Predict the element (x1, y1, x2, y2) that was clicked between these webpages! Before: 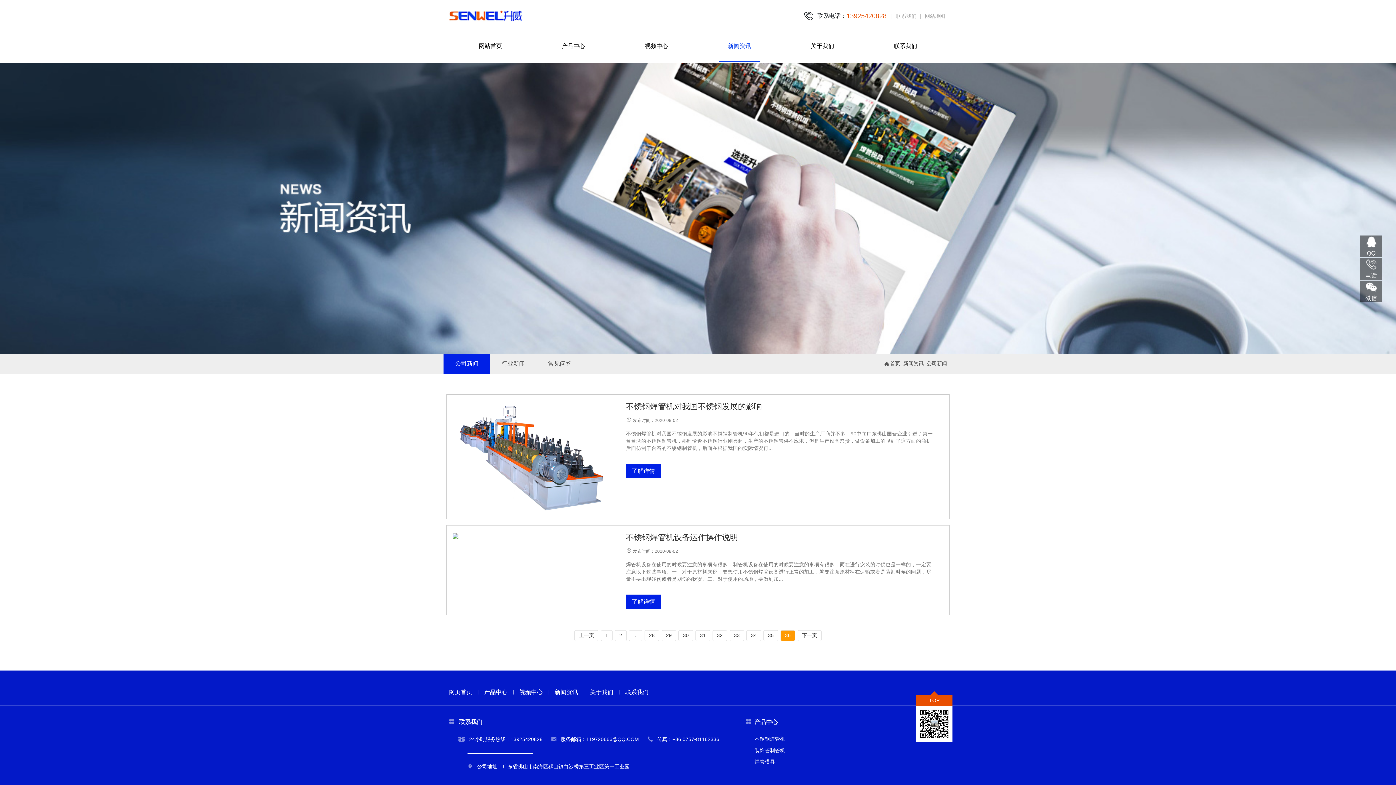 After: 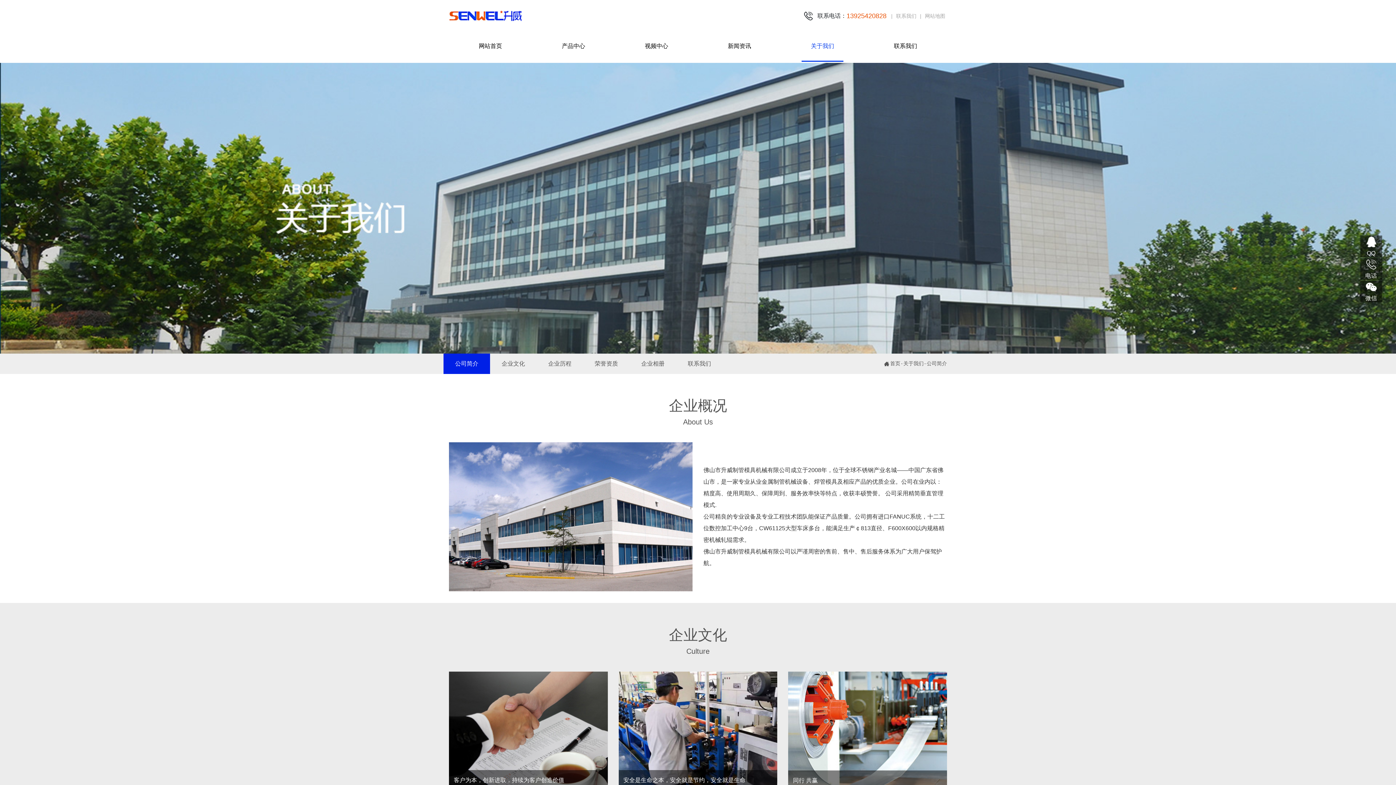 Action: label: 关于我们 bbox: (781, 32, 864, 62)